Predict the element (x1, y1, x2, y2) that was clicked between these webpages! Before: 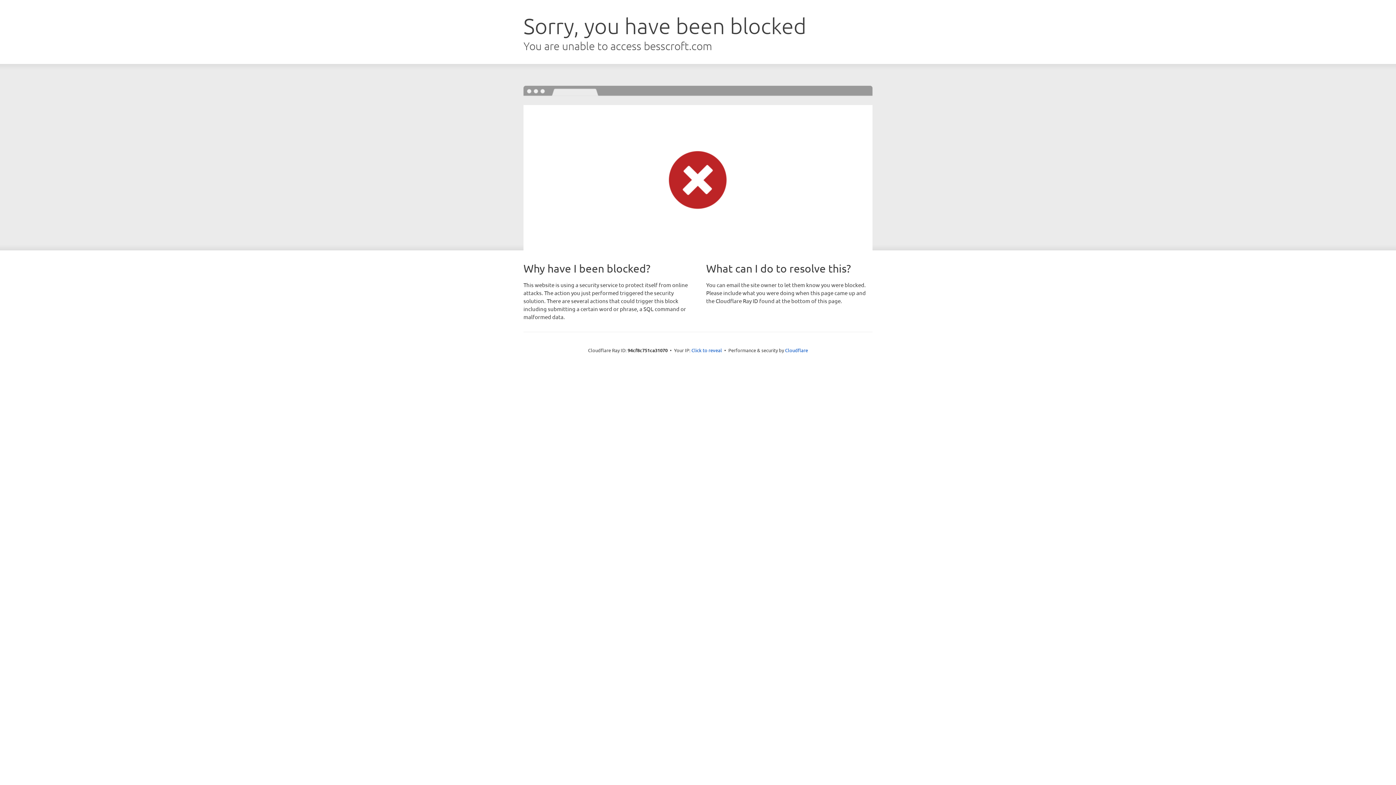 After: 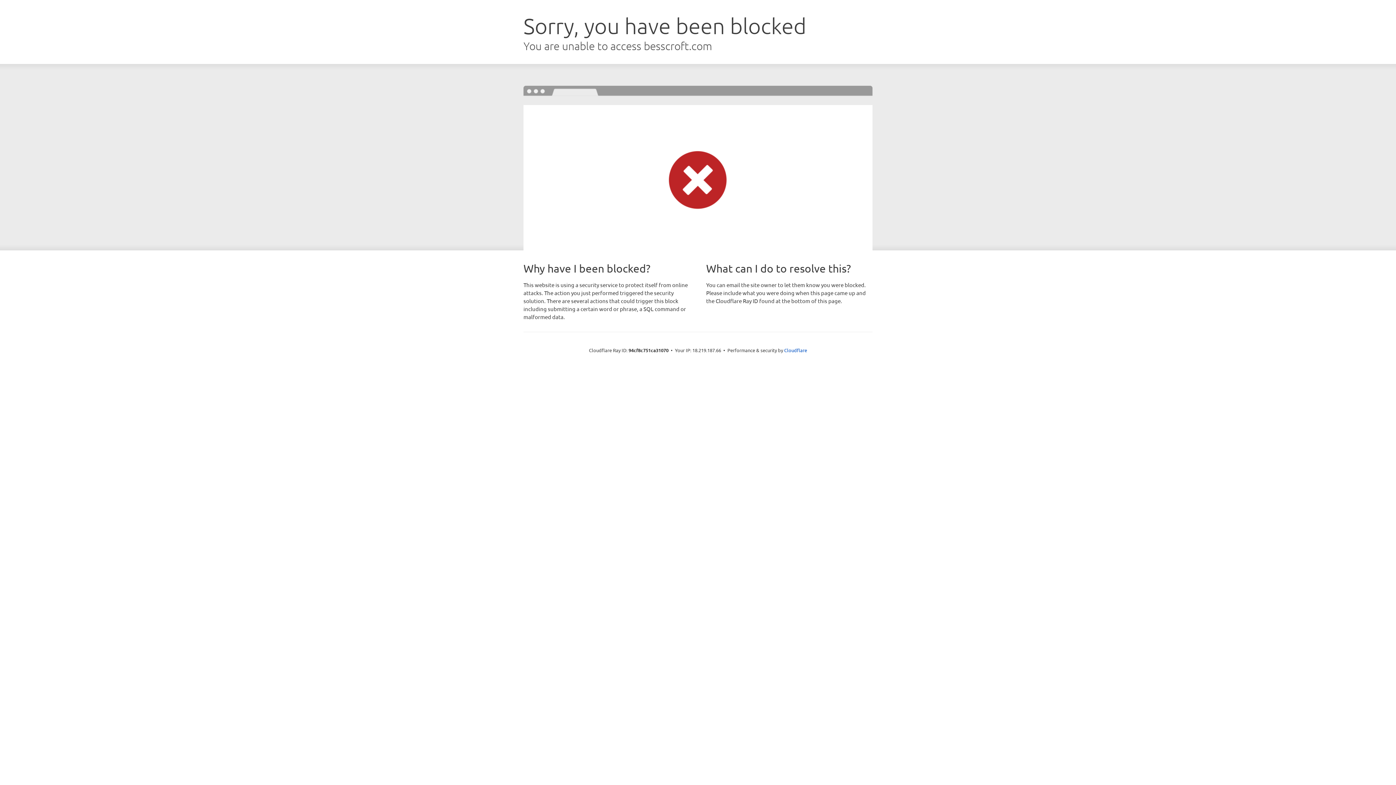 Action: label: Click to reveal bbox: (691, 346, 722, 353)